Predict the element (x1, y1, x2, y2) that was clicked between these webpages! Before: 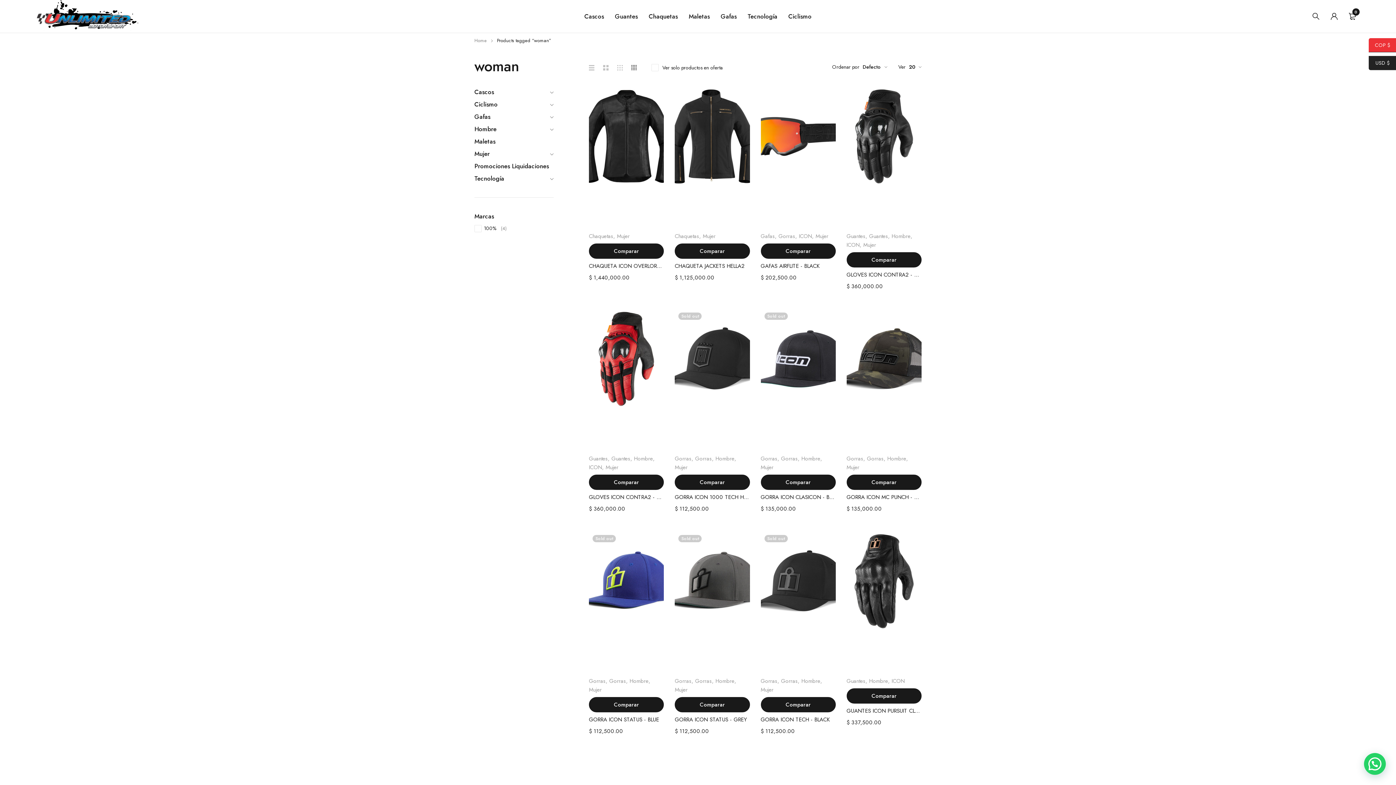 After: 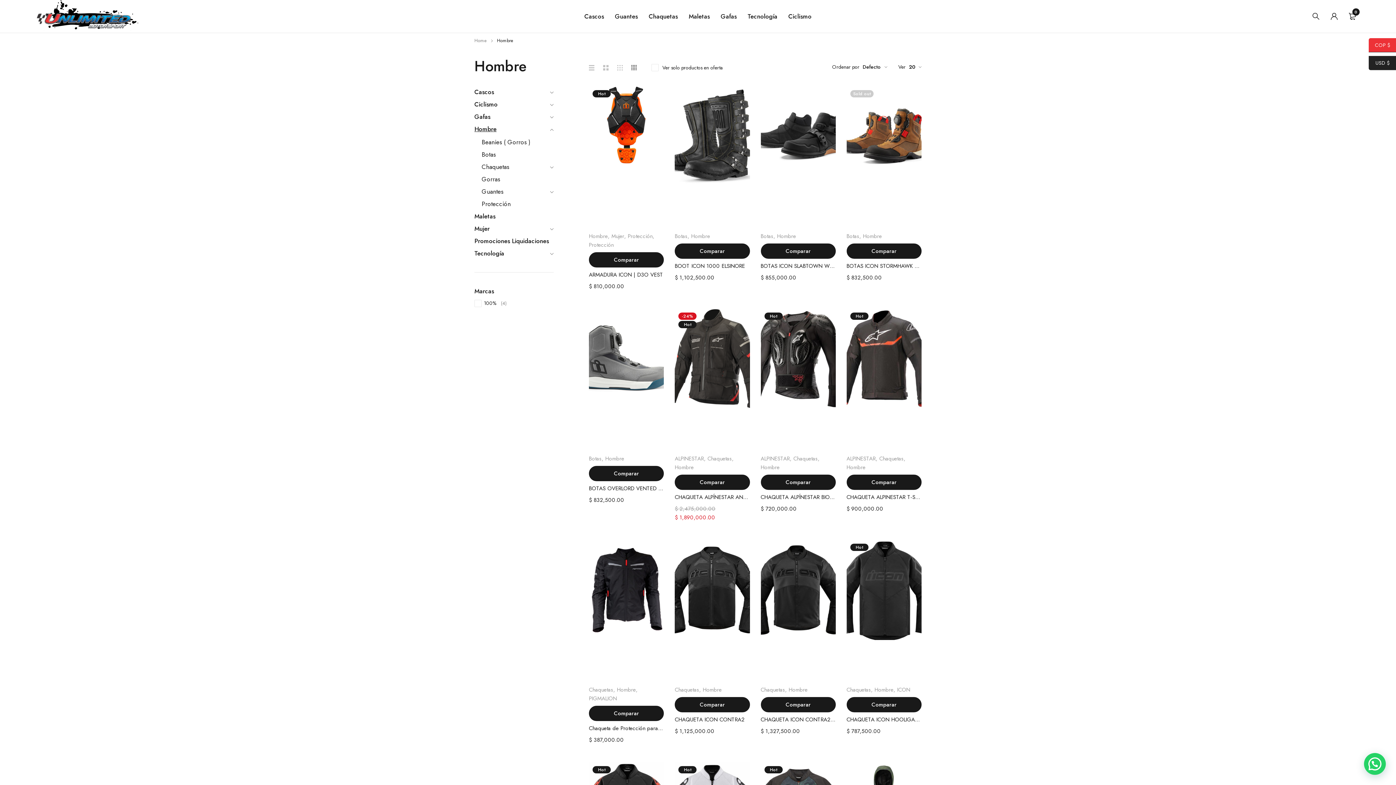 Action: label: Hombre bbox: (887, 454, 906, 463)